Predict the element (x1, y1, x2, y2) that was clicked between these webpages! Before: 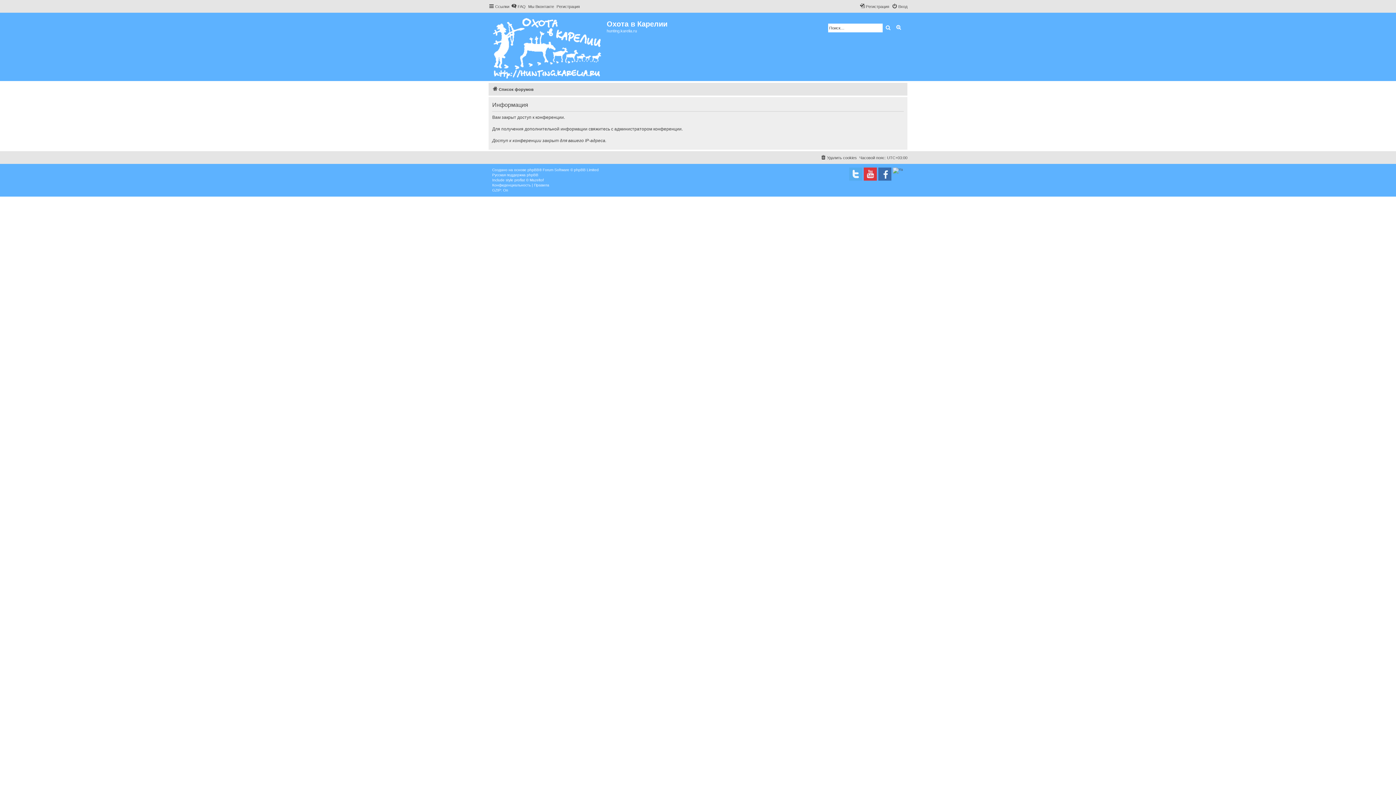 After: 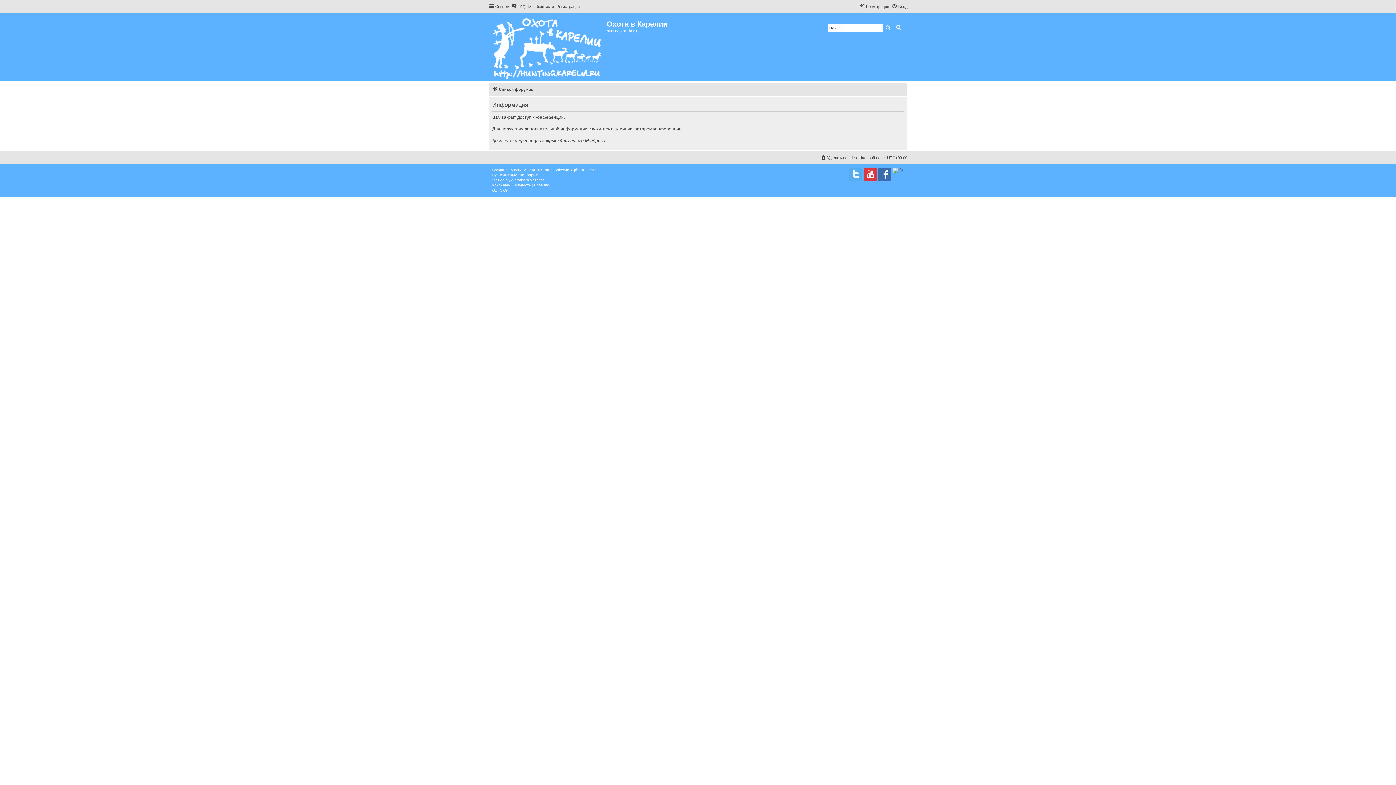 Action: label: Расширенный поиск bbox: (893, 23, 904, 32)